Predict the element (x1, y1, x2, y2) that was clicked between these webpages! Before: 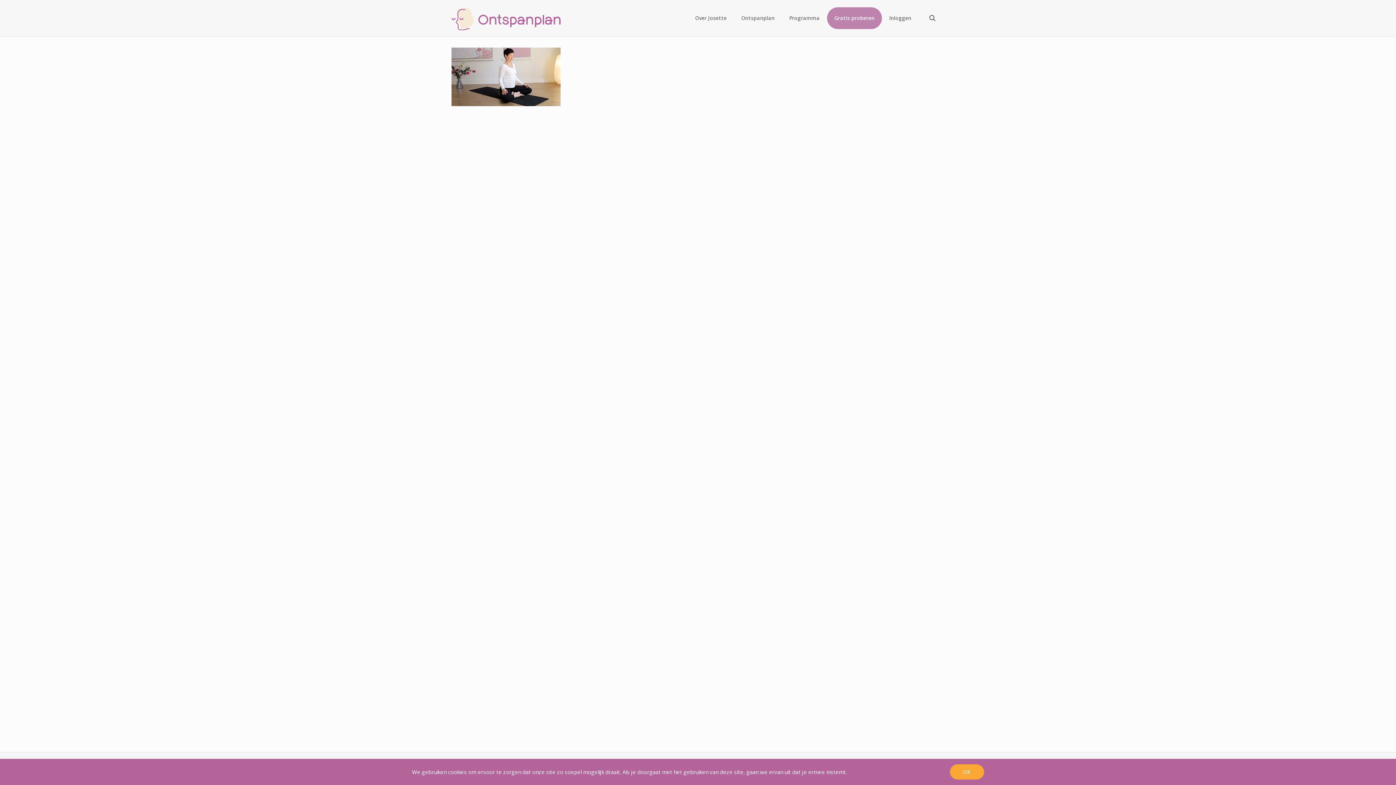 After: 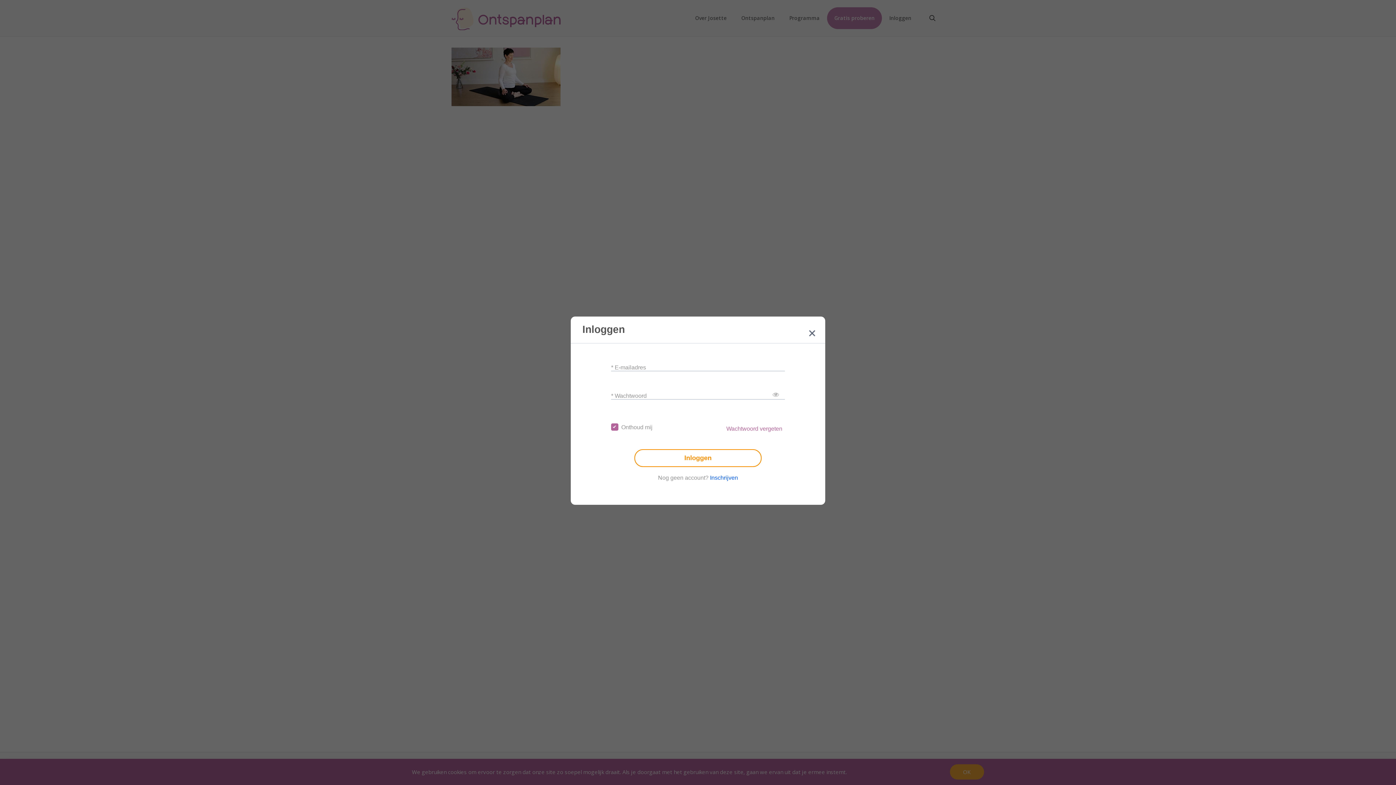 Action: bbox: (882, 0, 918, 36) label: Inloggen